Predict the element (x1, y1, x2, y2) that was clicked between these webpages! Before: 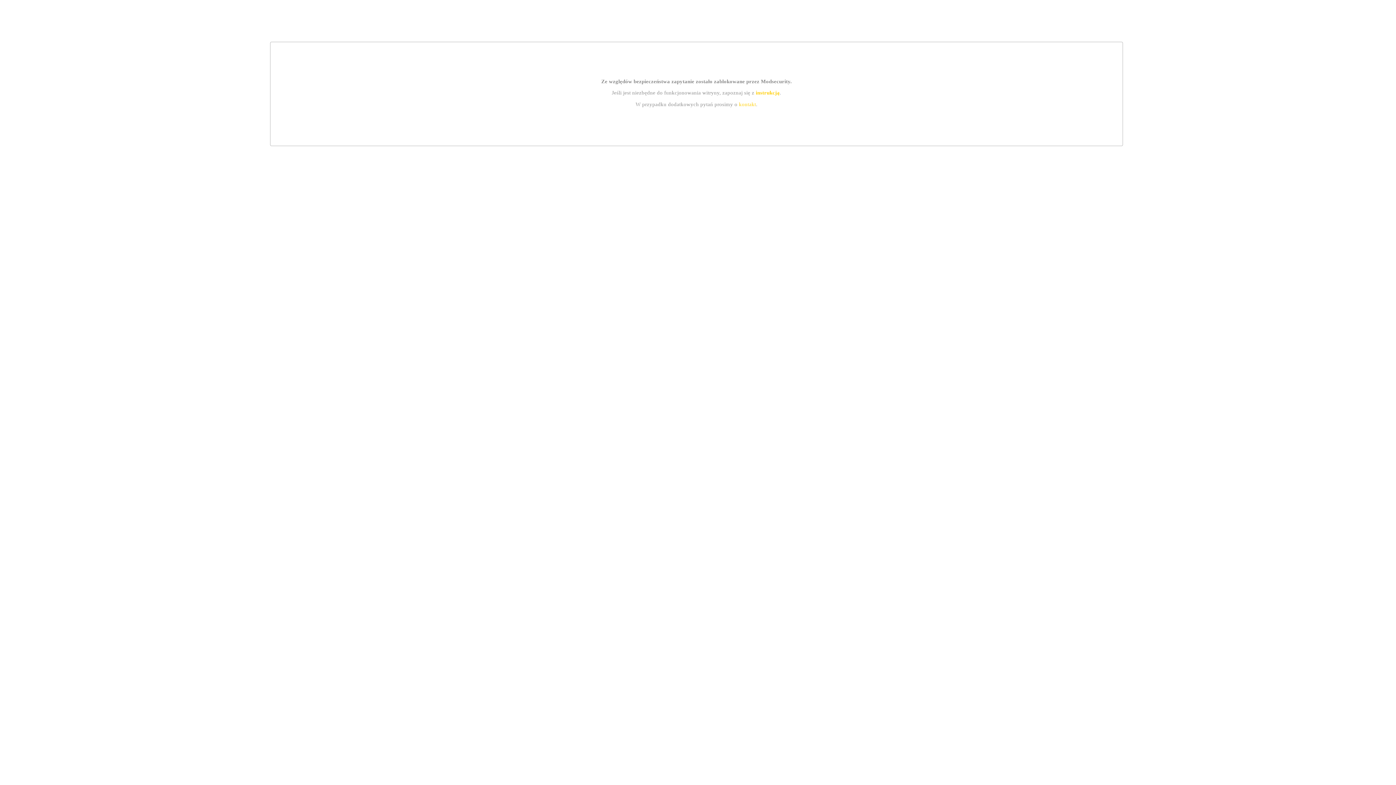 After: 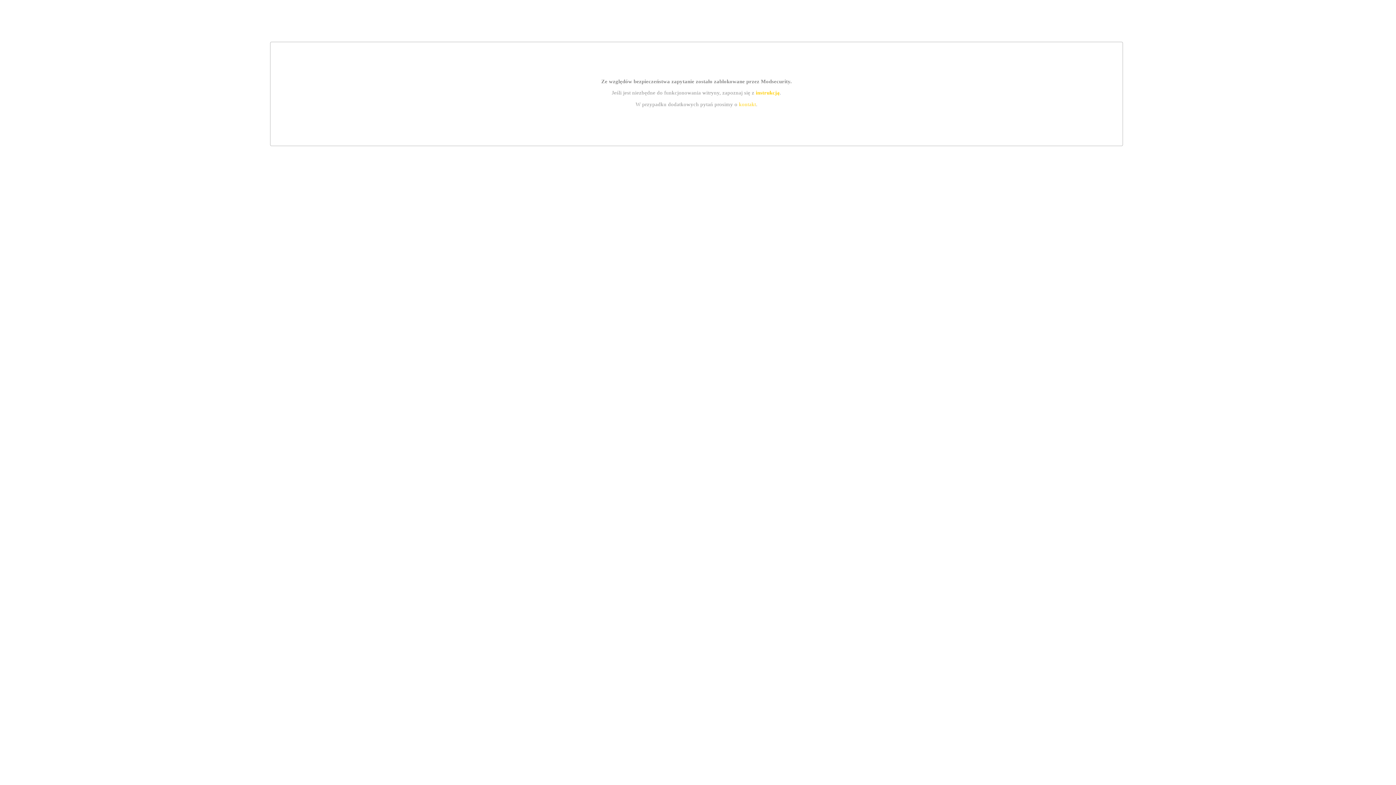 Action: bbox: (739, 101, 756, 107) label: kontakt